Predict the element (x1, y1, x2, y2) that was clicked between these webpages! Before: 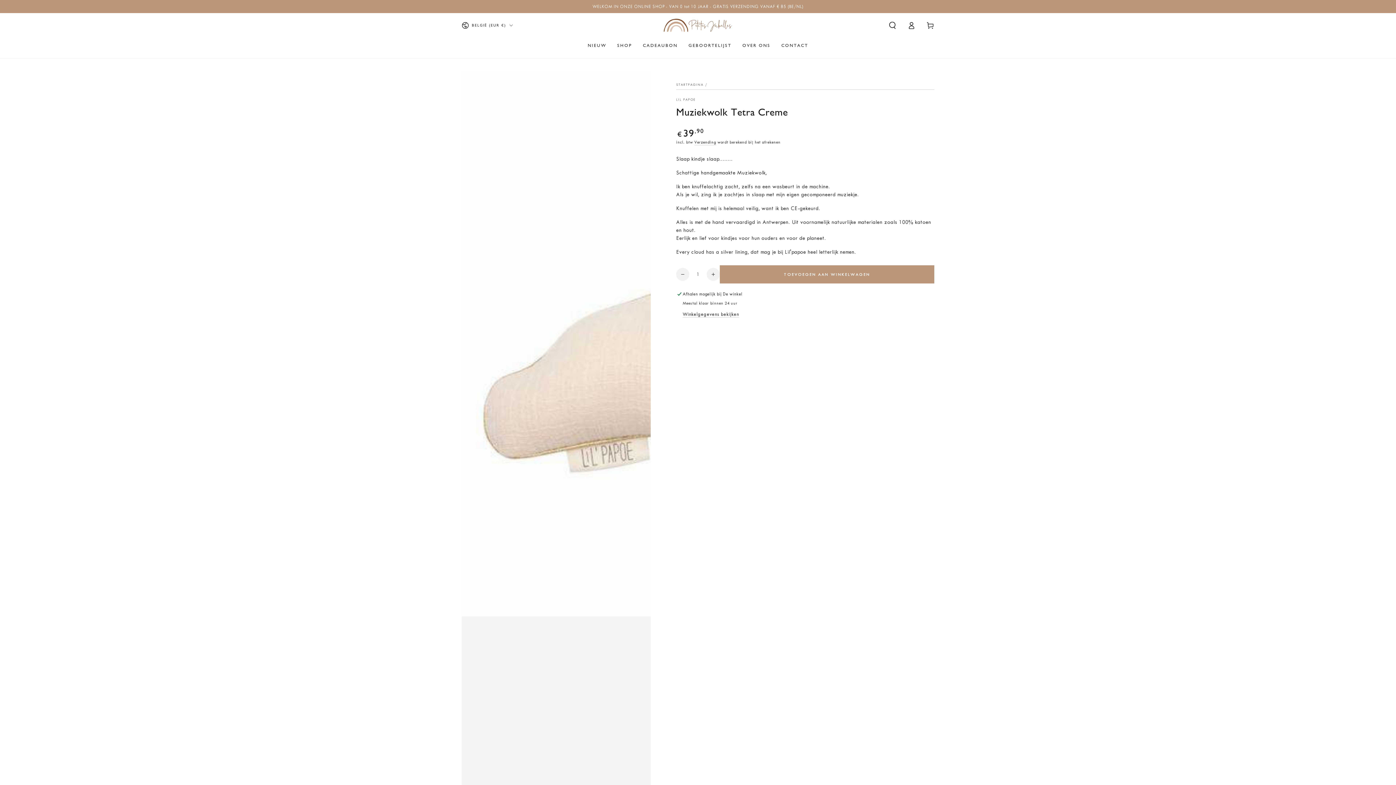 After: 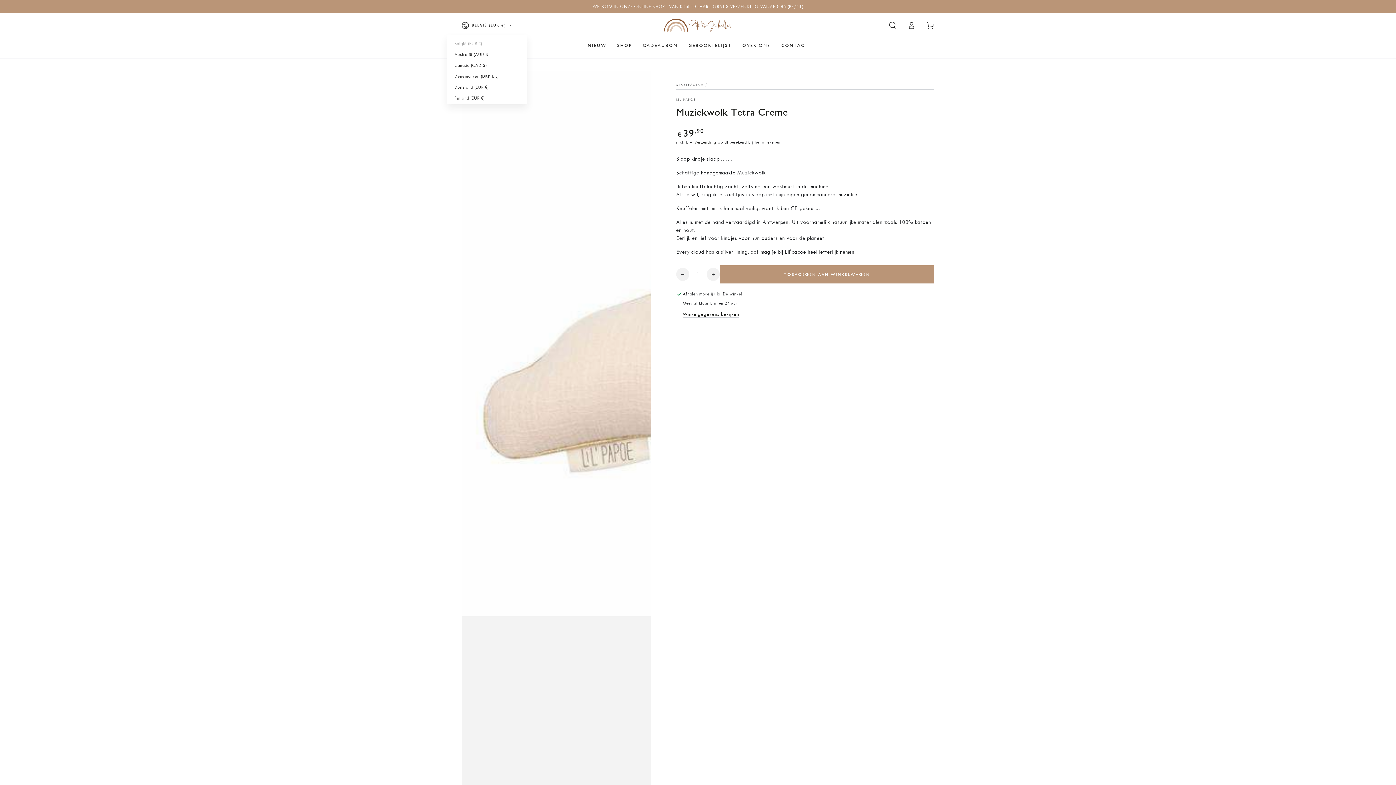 Action: bbox: (461, 17, 512, 33) label: BELGIË (EUR €)